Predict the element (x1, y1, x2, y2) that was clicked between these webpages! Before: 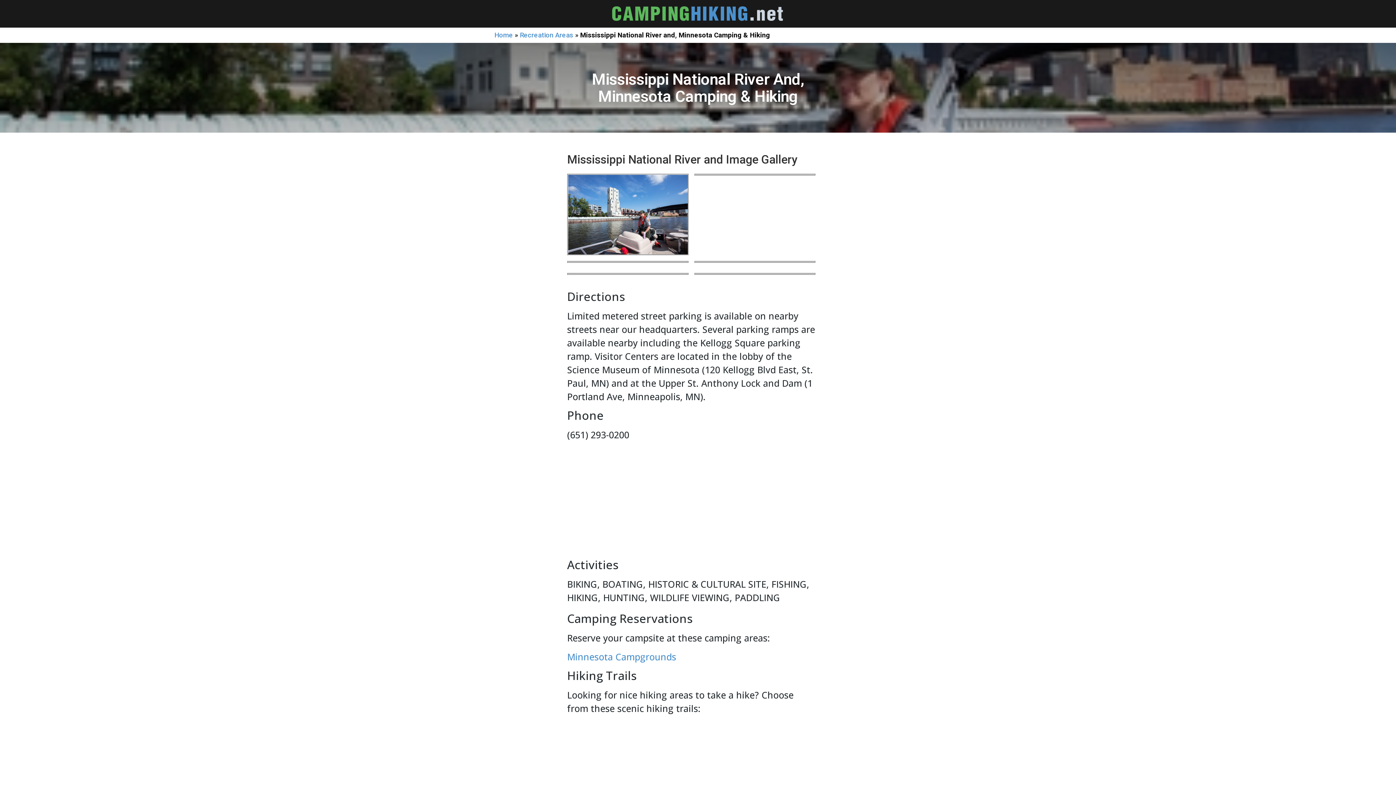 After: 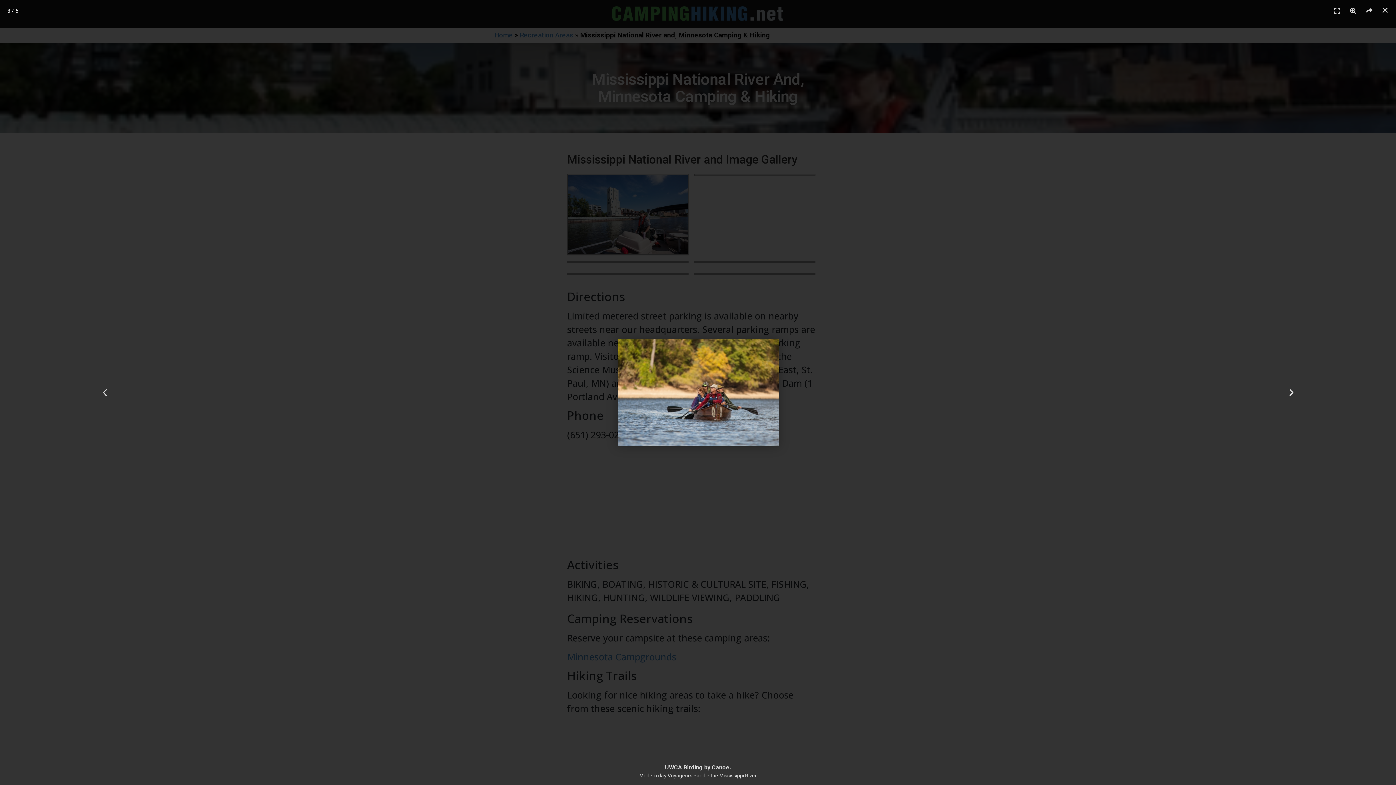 Action: bbox: (567, 261, 688, 263)